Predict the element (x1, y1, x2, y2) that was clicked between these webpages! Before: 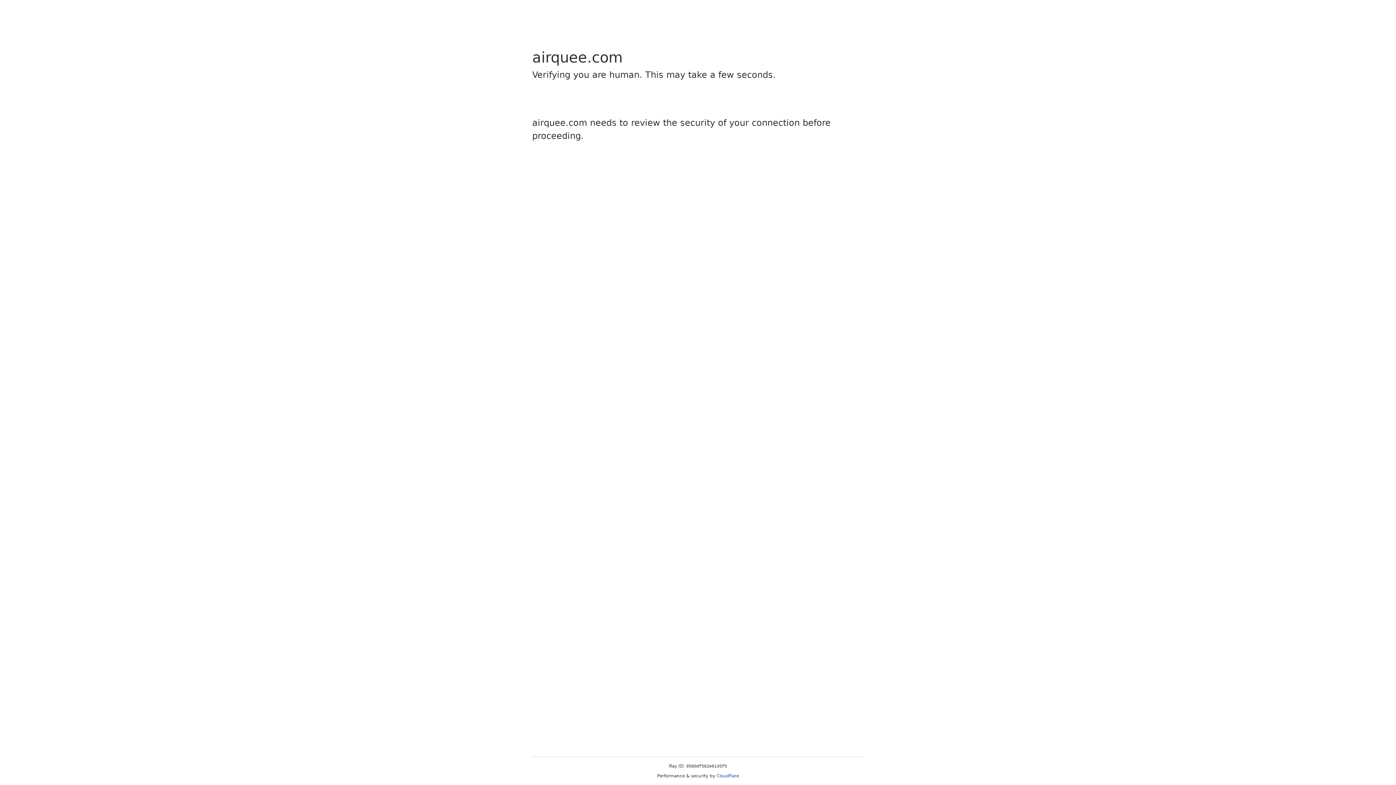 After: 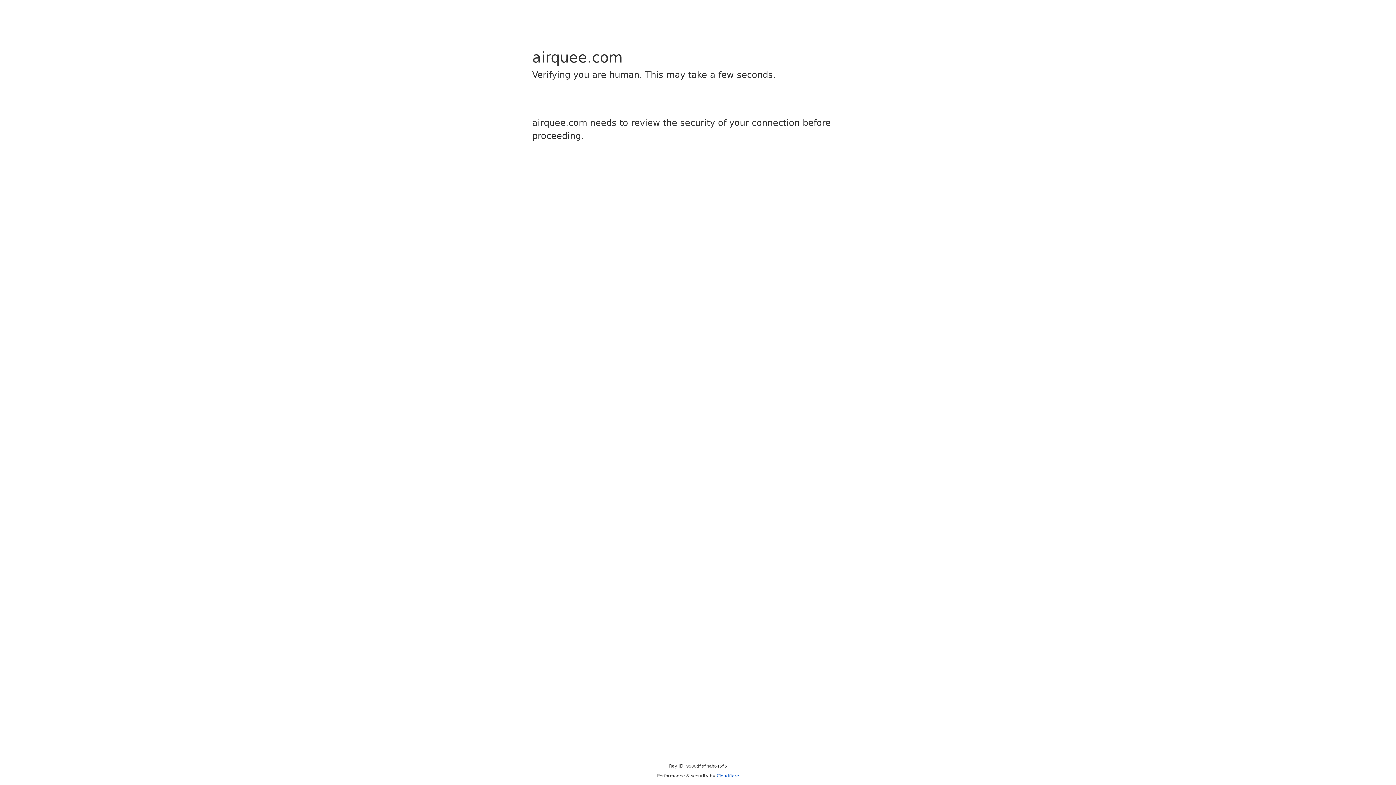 Action: bbox: (716, 773, 739, 778) label: Cloudflare